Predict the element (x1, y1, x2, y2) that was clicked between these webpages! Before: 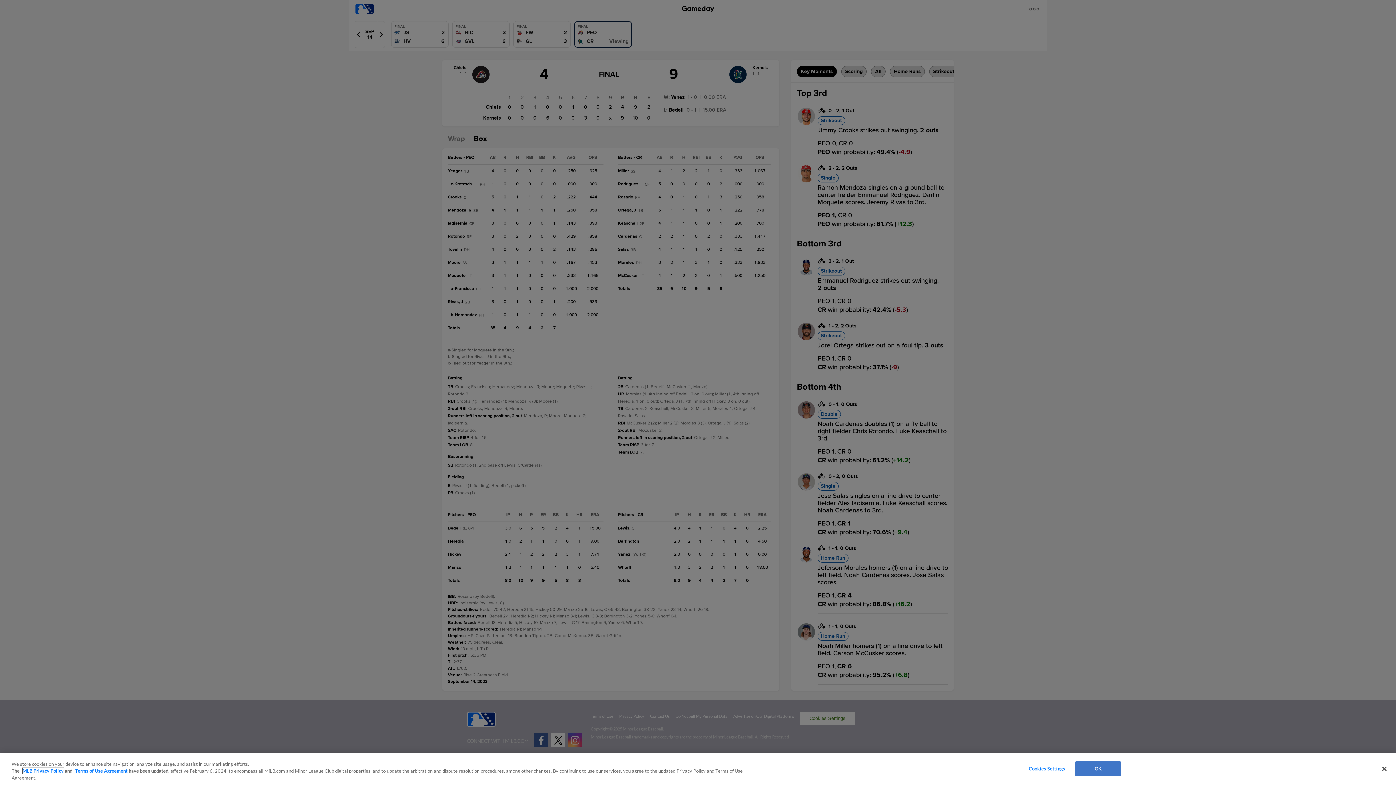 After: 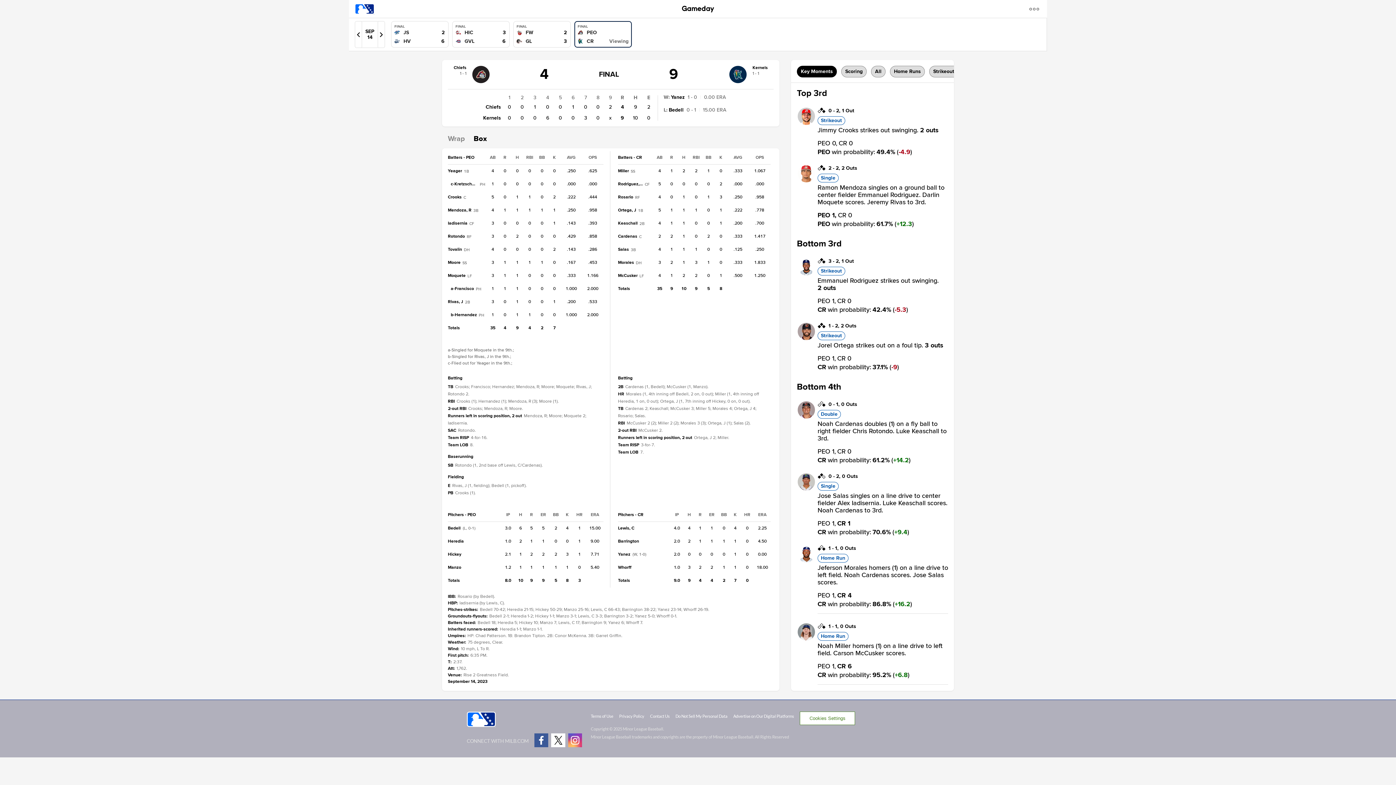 Action: bbox: (1075, 761, 1121, 776) label: OK